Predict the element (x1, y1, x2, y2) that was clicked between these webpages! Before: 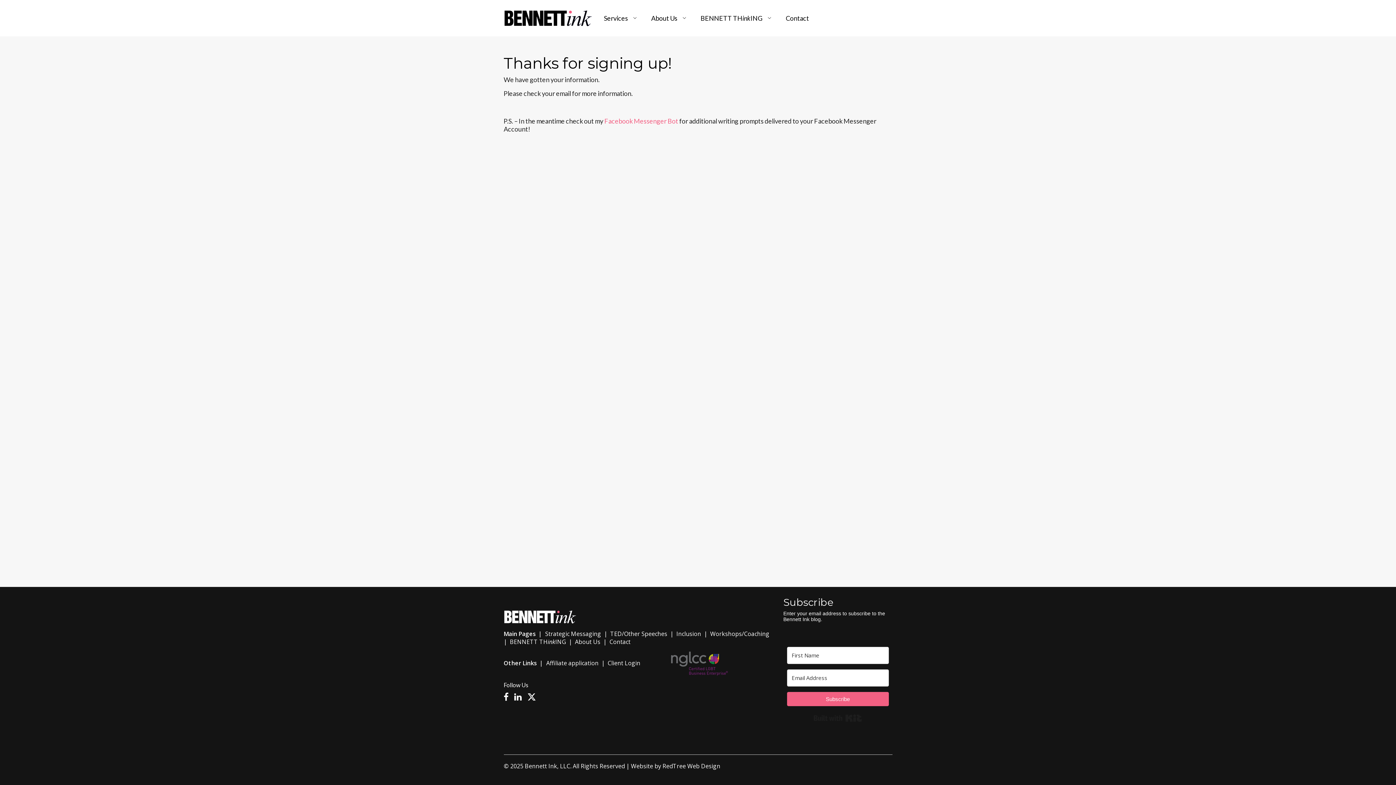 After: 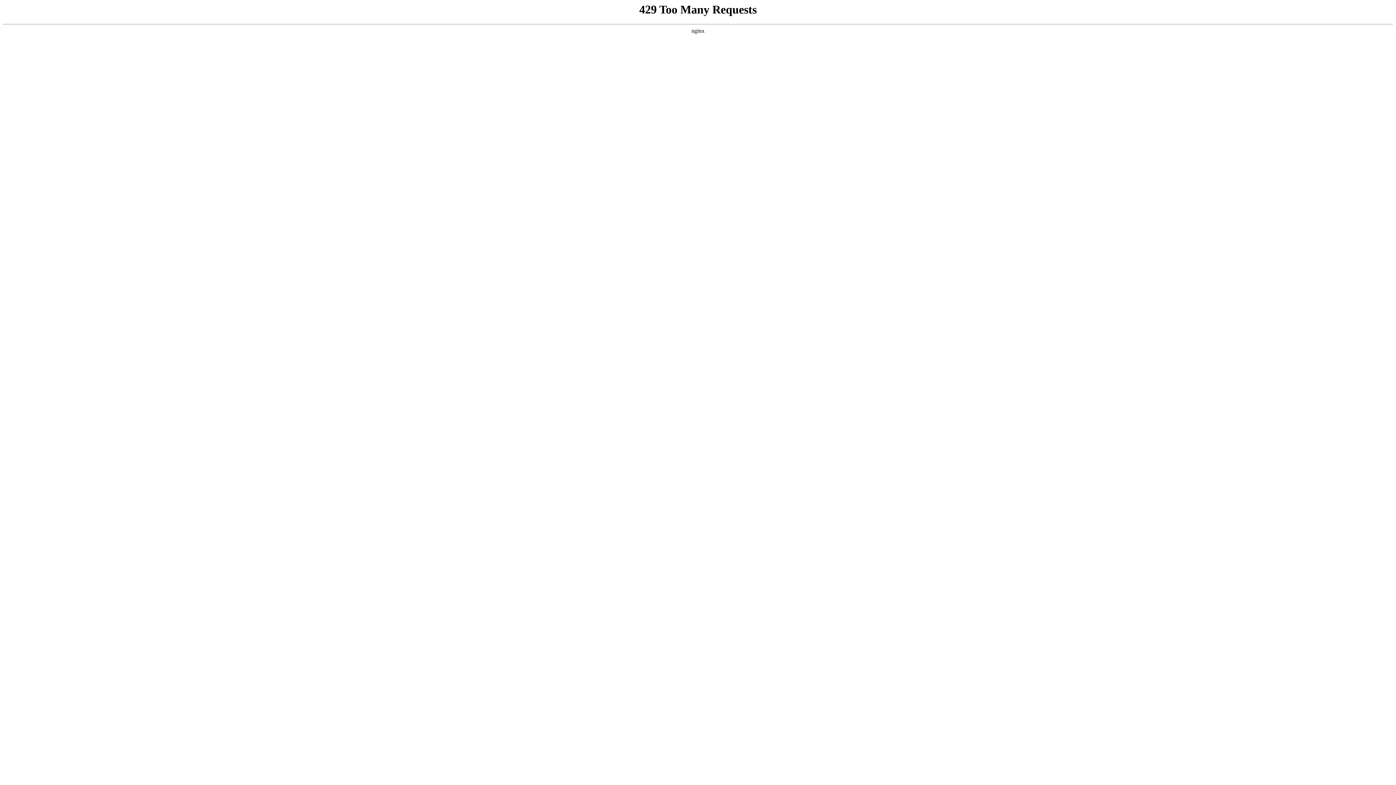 Action: bbox: (609, 638, 630, 646) label: Contact